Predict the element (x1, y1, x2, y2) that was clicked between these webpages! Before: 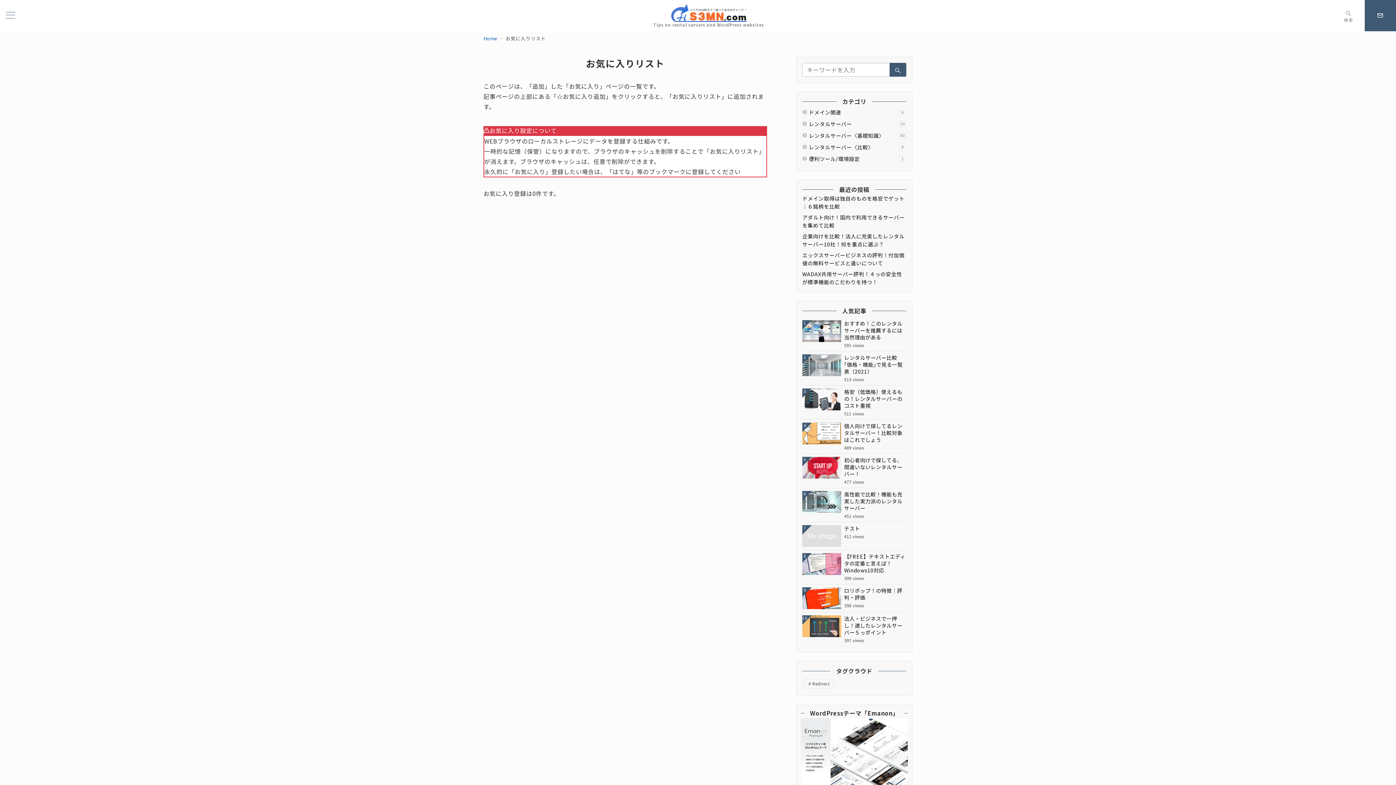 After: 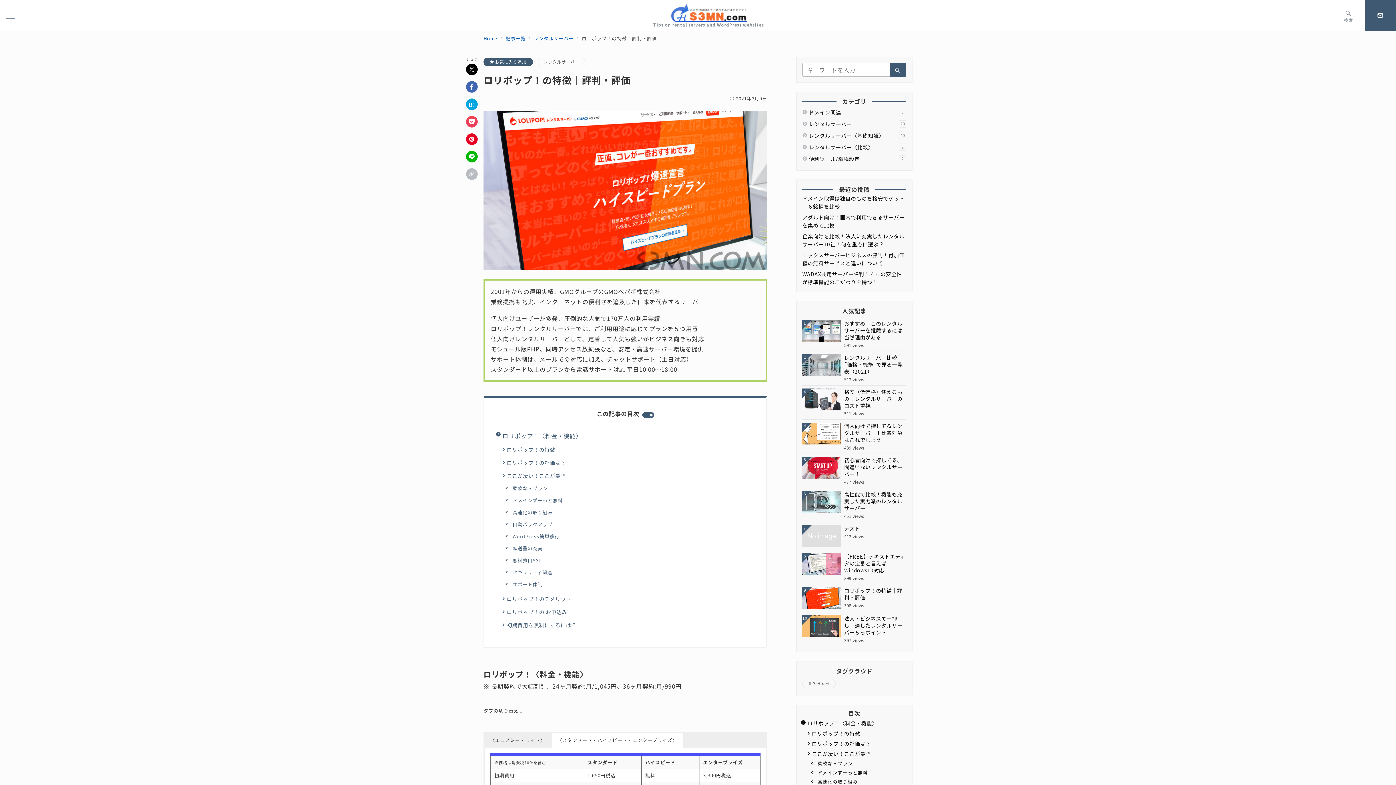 Action: label: 9
ロリポップ！の特徴｜評判・評価
398 views bbox: (802, 587, 906, 609)